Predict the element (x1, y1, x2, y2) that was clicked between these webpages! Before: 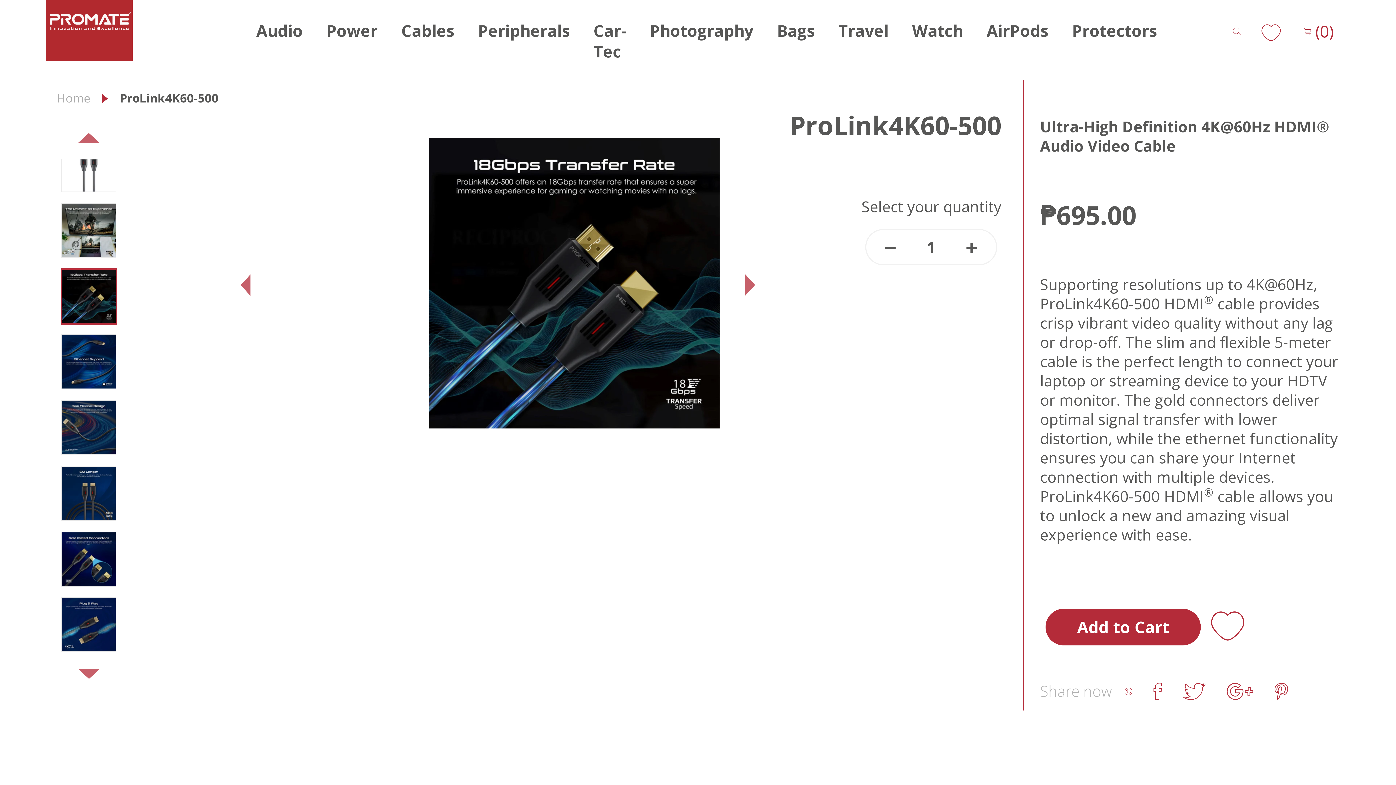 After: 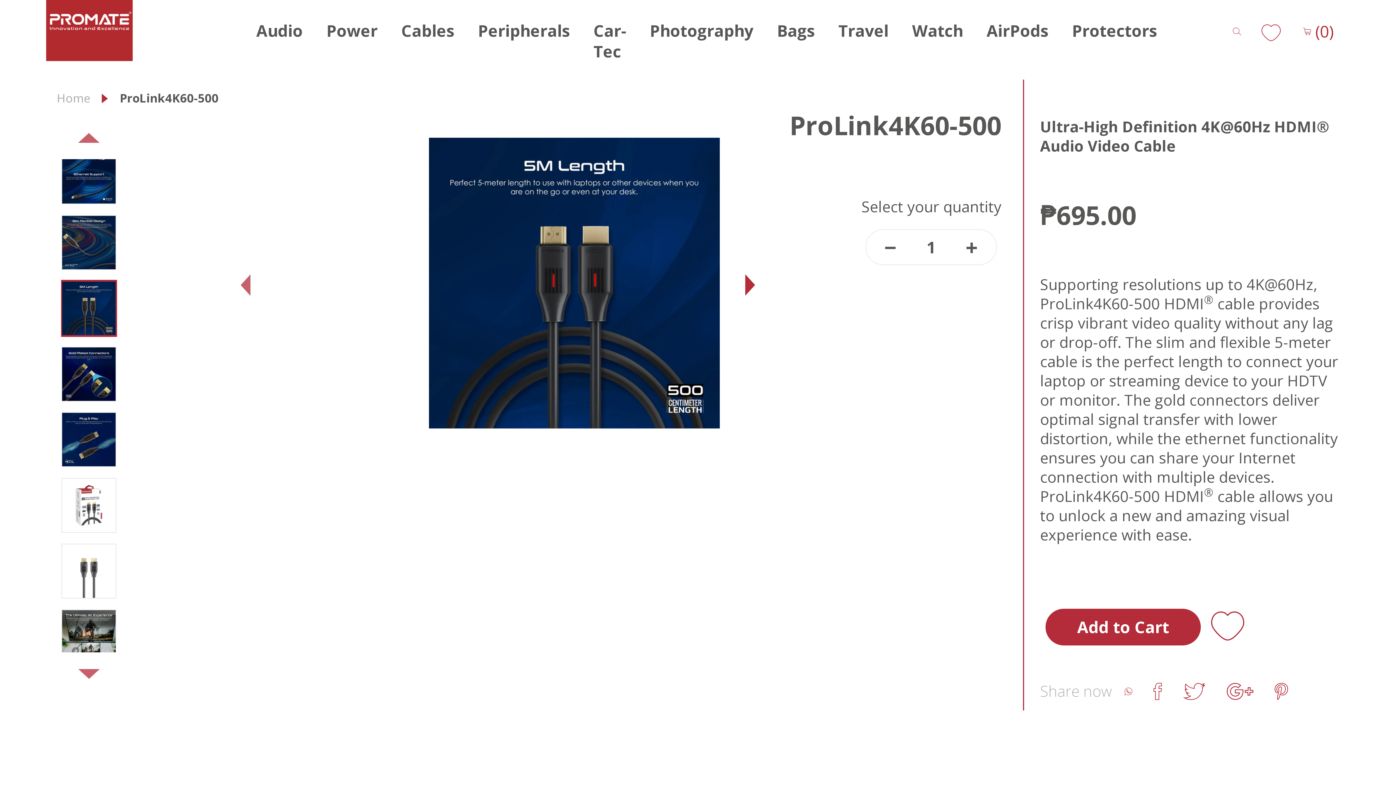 Action: label: Next bbox: (728, 263, 771, 306)